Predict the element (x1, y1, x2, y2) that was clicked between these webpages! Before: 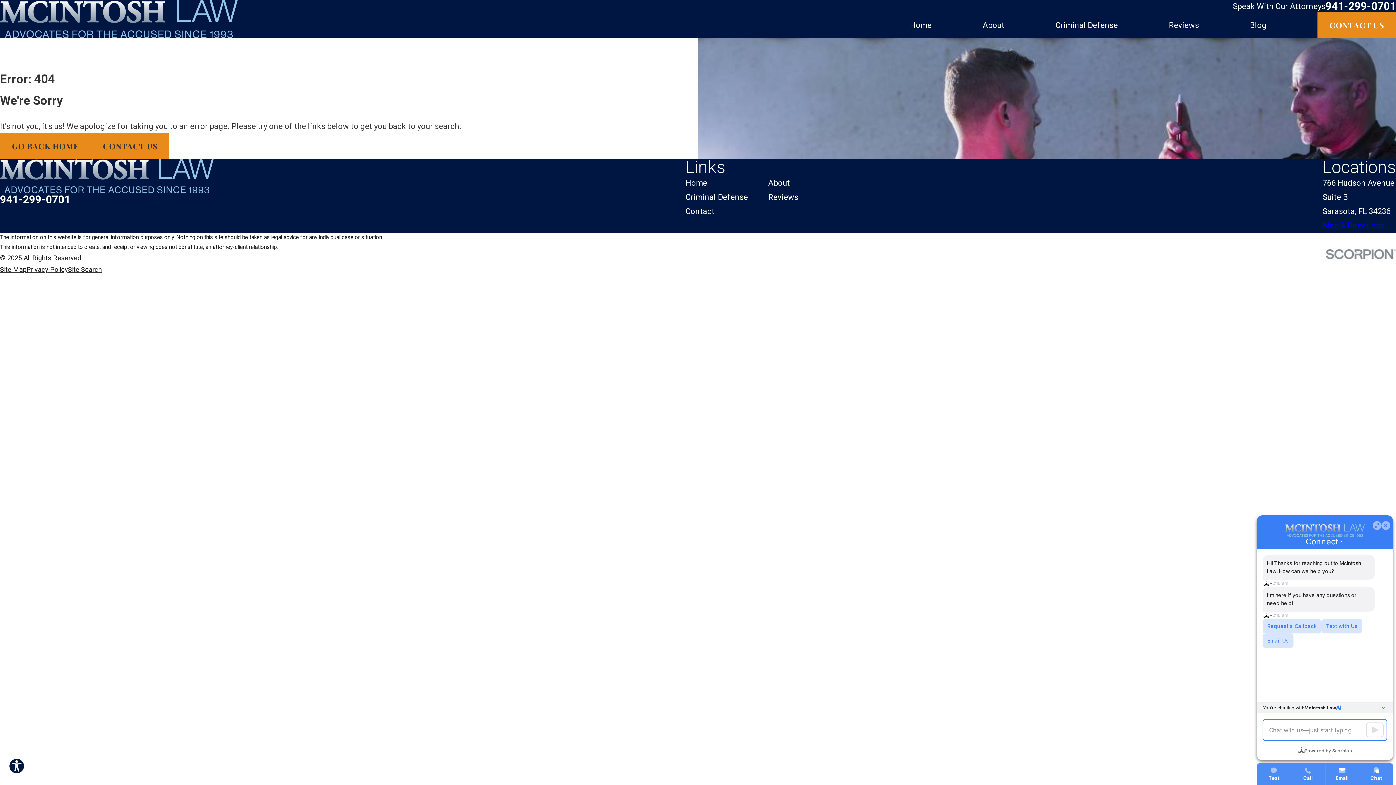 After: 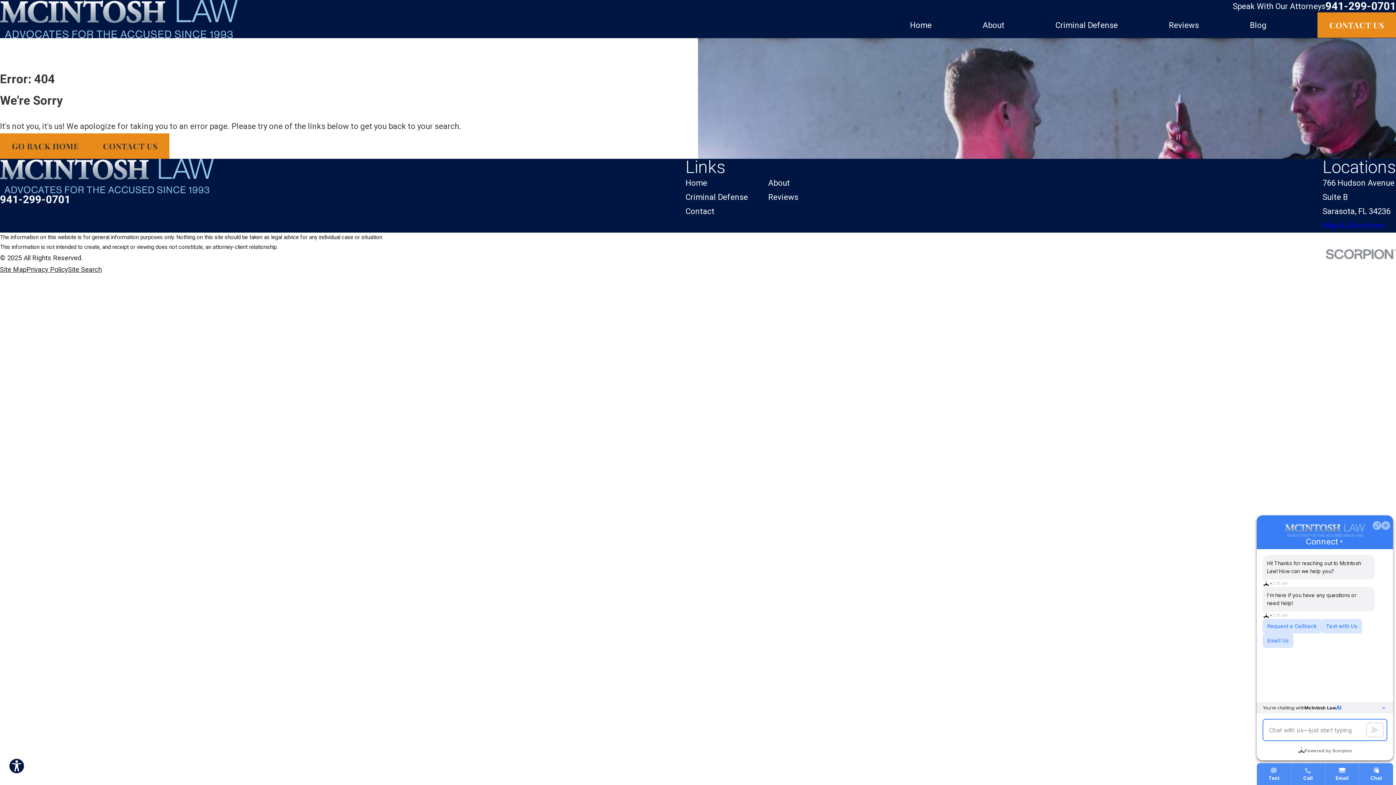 Action: bbox: (8, 207, 16, 215) label: Facebook